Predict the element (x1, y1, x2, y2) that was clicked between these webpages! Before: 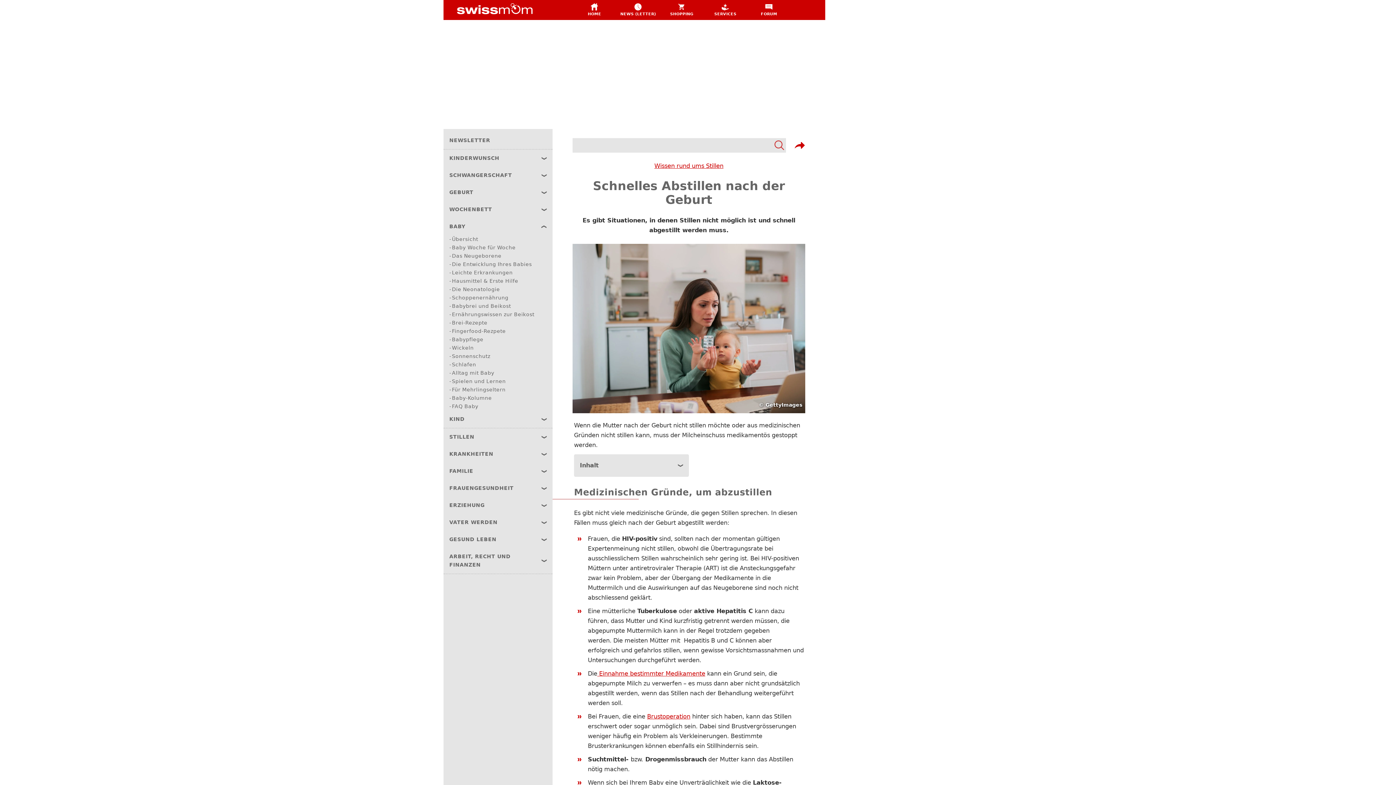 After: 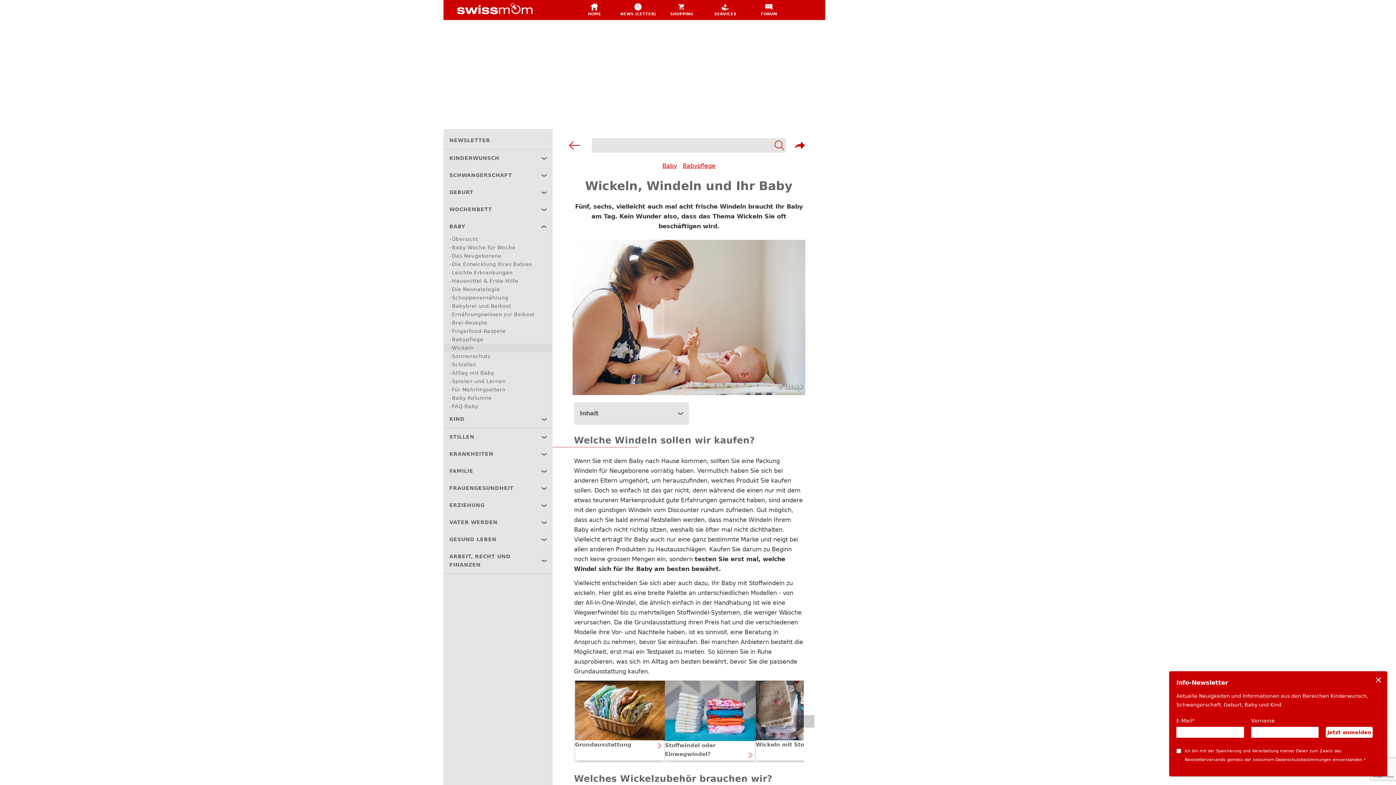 Action: label: Wickeln bbox: (443, 344, 552, 352)